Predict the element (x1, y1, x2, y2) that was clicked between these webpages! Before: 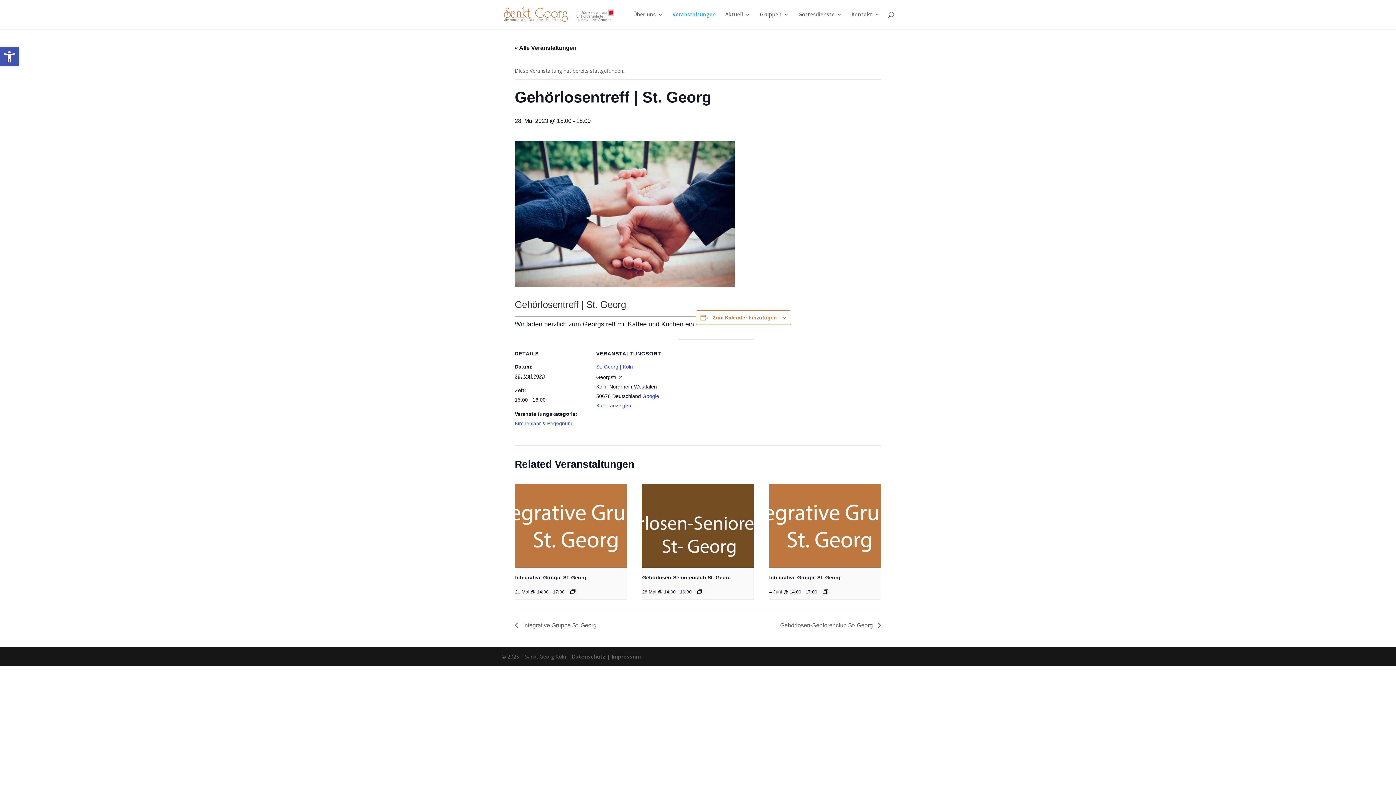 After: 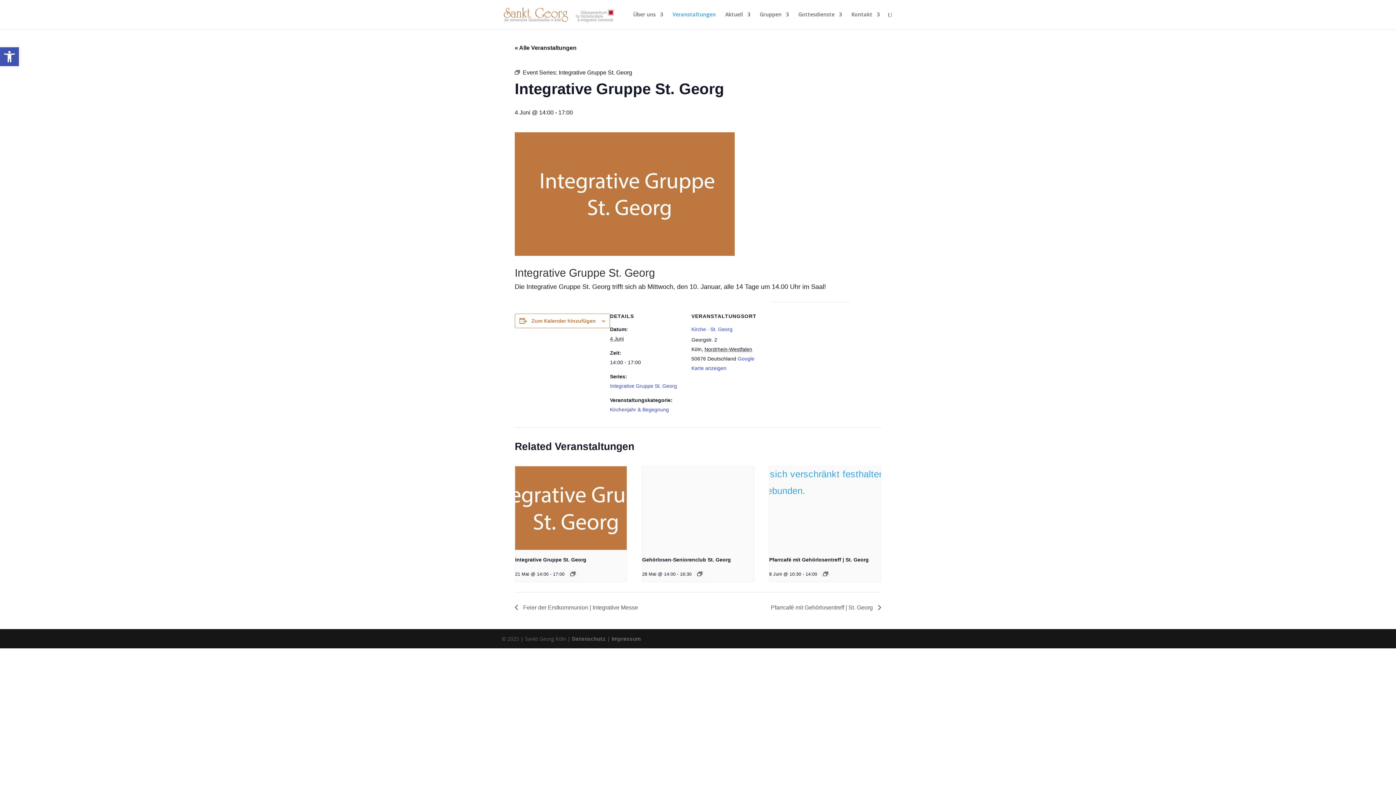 Action: bbox: (769, 575, 840, 580) label: Integrative Gruppe St. Georg